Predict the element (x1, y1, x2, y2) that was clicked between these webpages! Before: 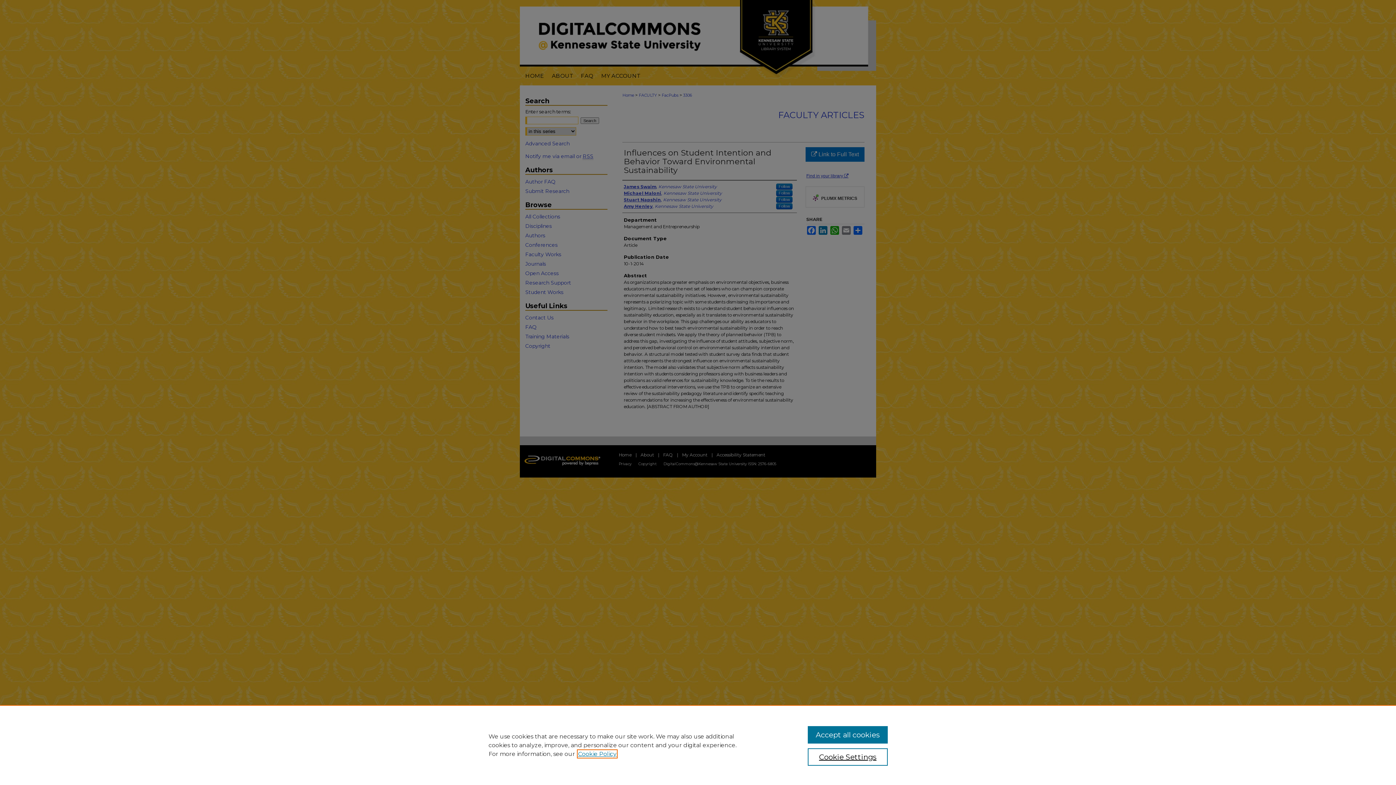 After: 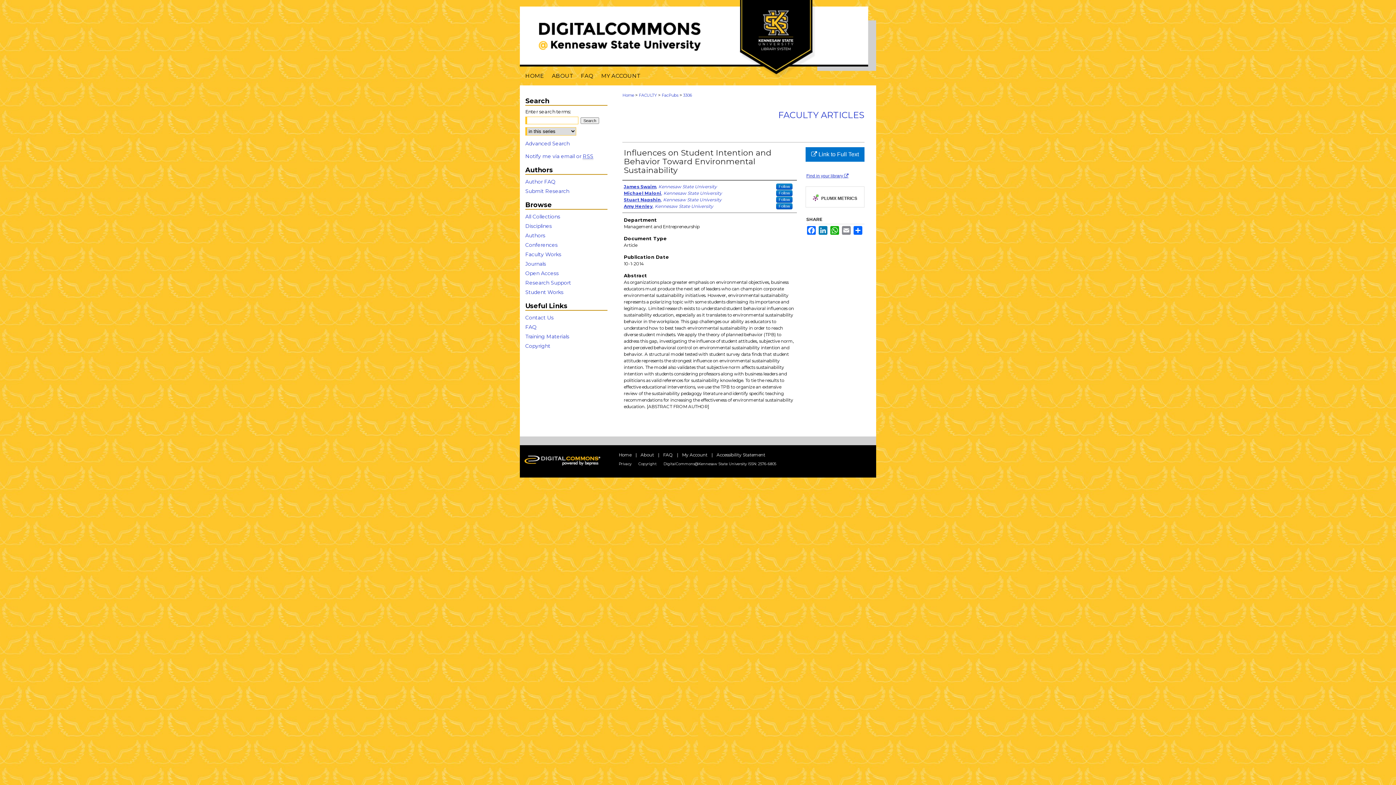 Action: label: Accept all cookies bbox: (807, 726, 887, 744)